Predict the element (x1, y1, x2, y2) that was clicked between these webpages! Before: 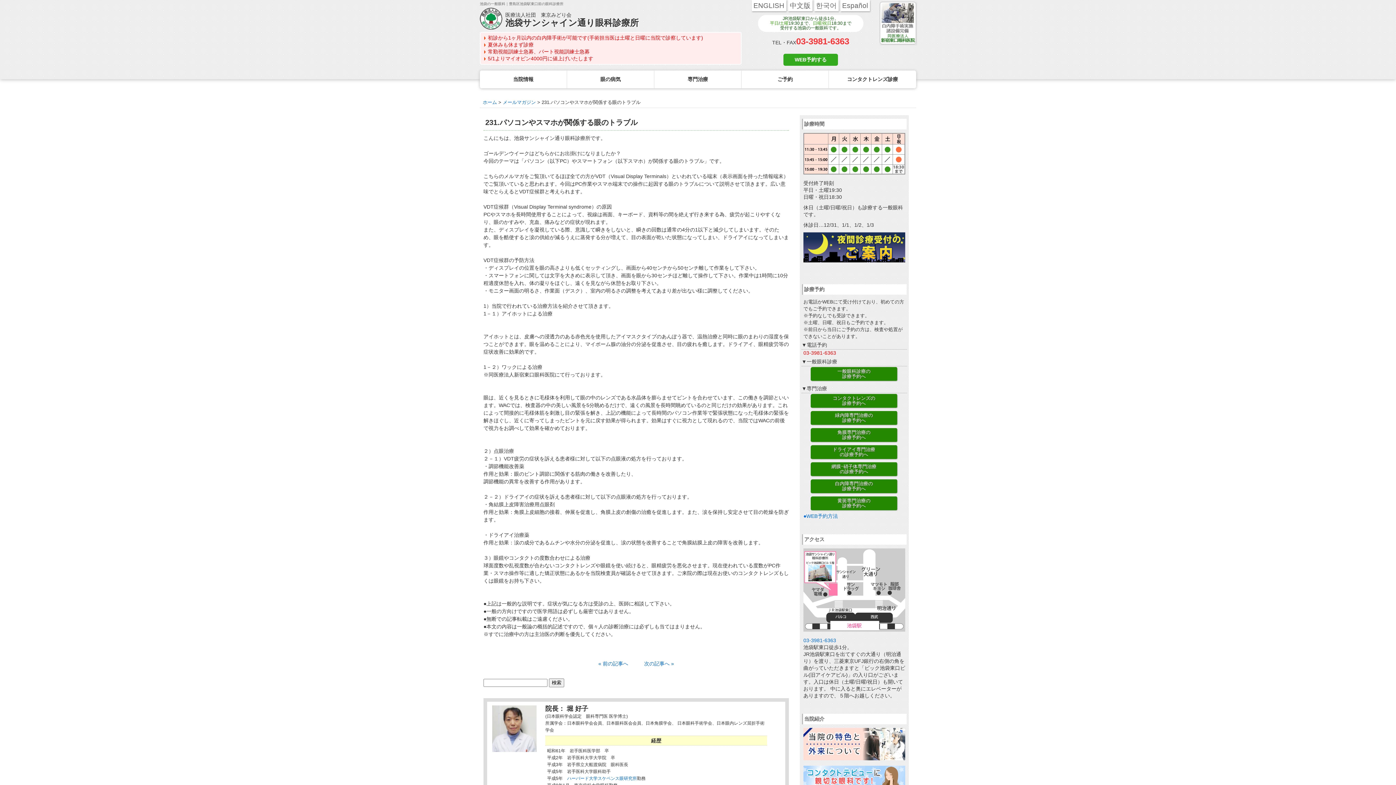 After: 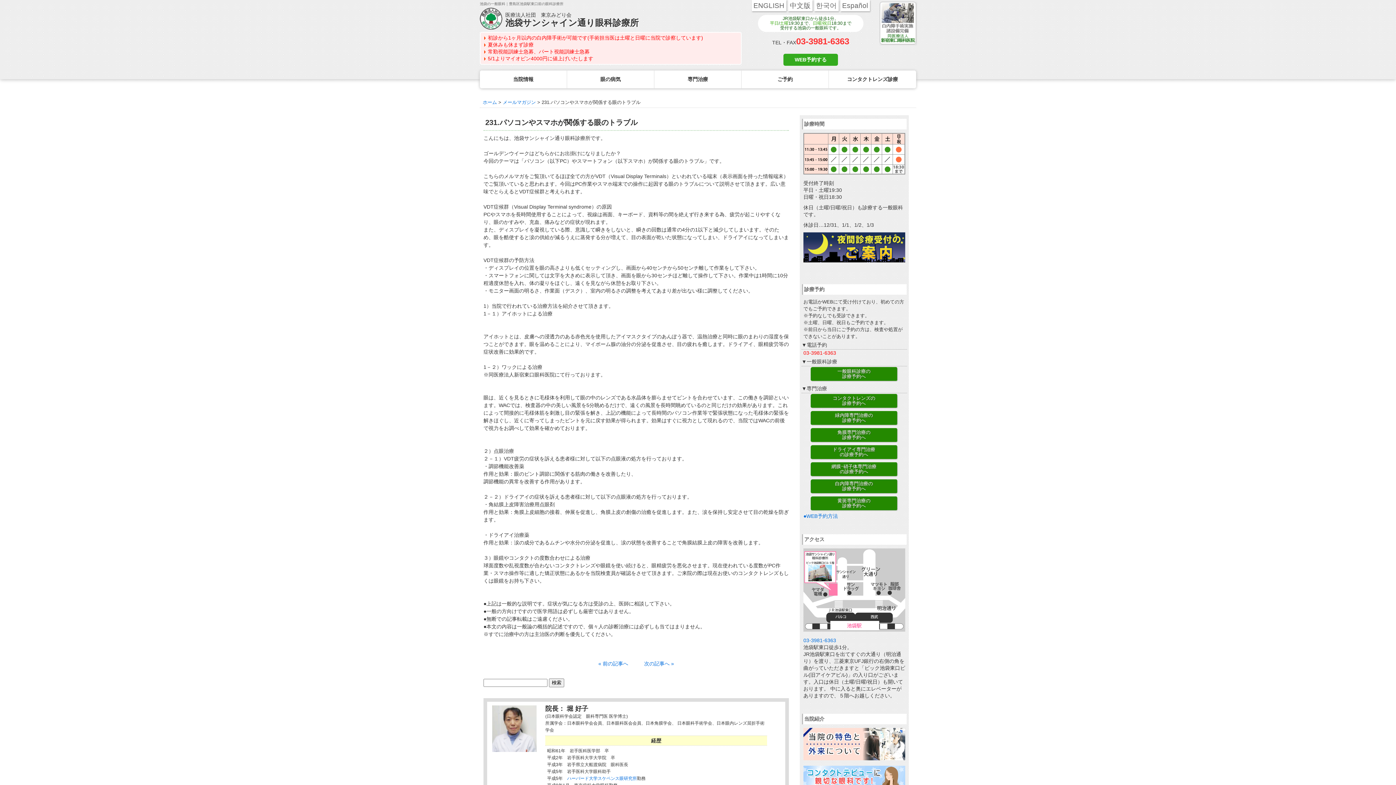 Action: bbox: (803, 637, 836, 643) label: 03-3981-6363